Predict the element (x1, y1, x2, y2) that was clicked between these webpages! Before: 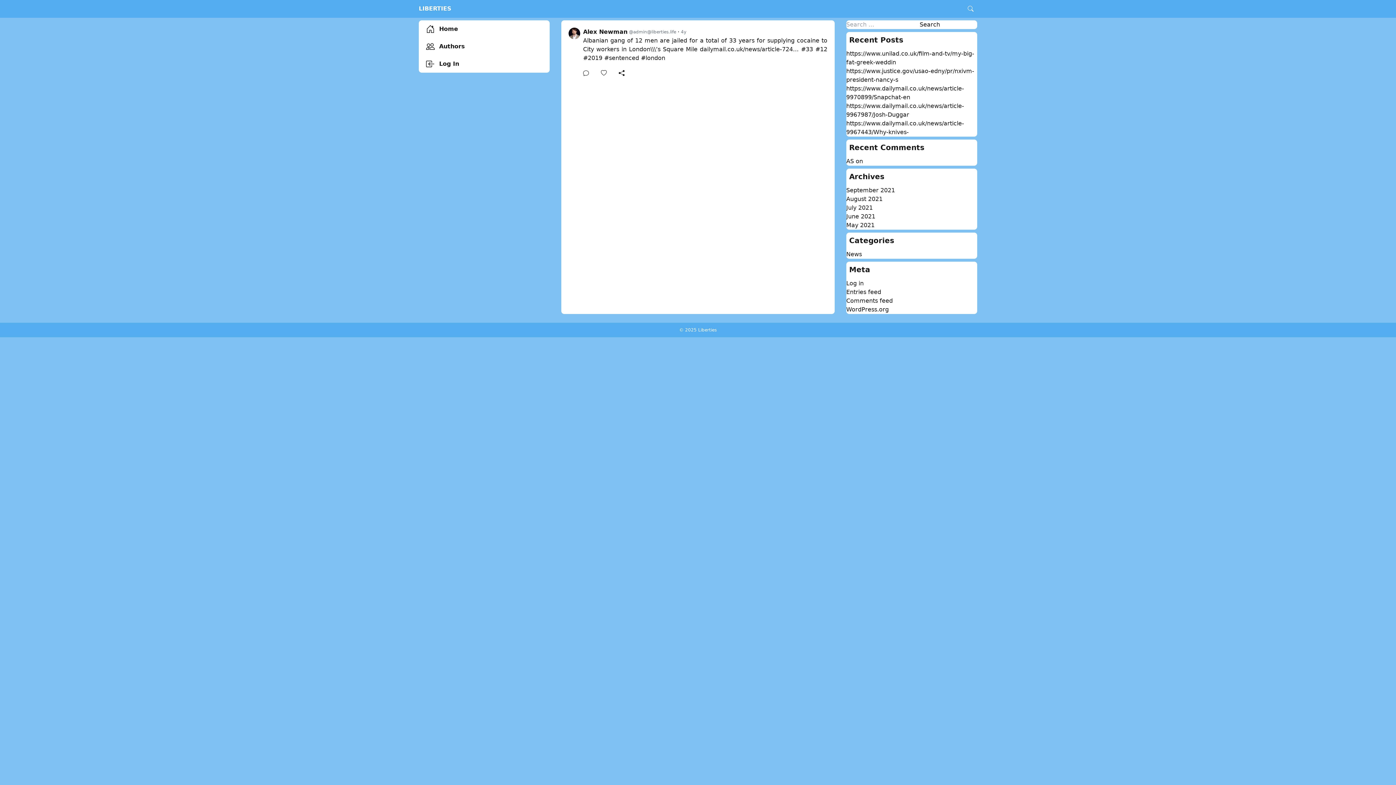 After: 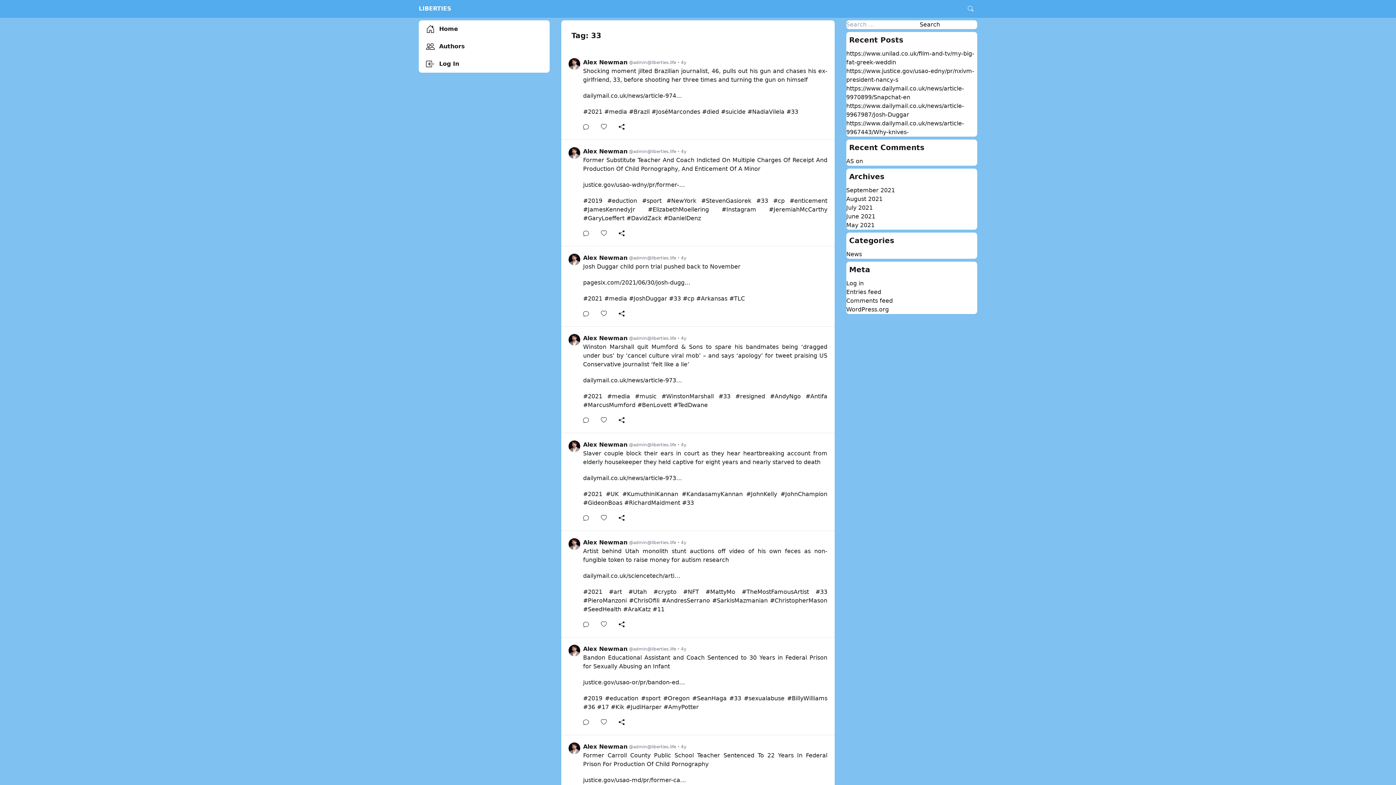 Action: label: #33 bbox: (801, 45, 813, 52)